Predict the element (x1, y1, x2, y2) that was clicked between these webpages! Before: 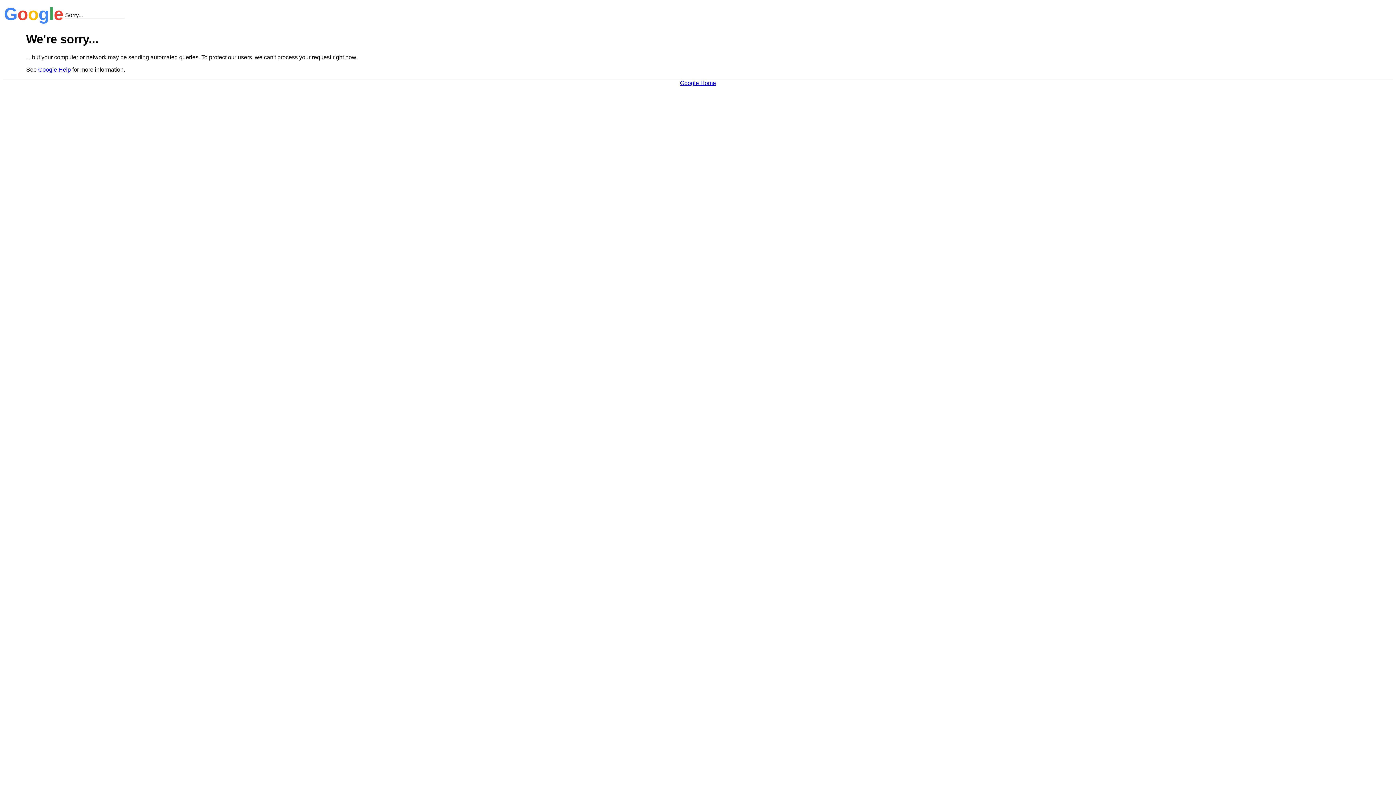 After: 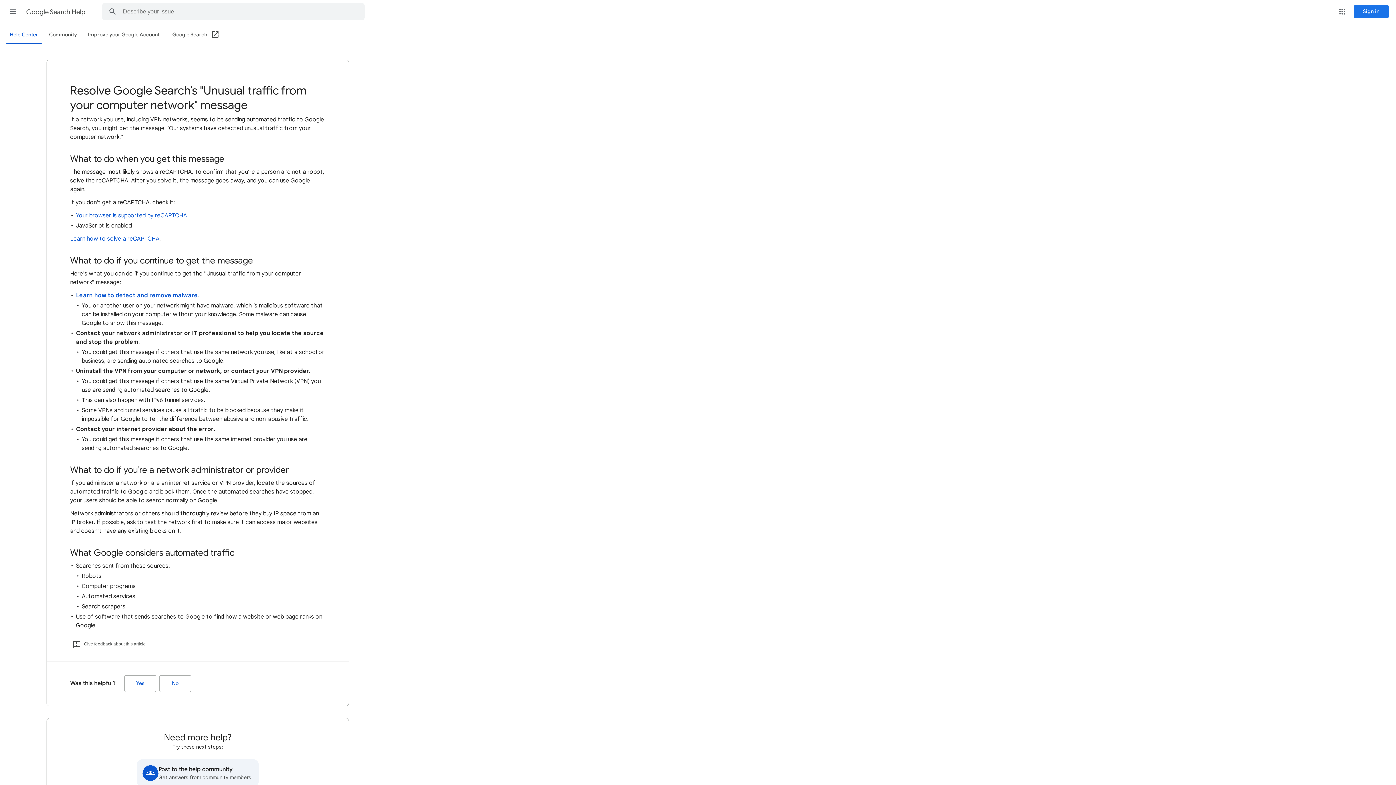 Action: label: Google Help bbox: (38, 66, 70, 72)